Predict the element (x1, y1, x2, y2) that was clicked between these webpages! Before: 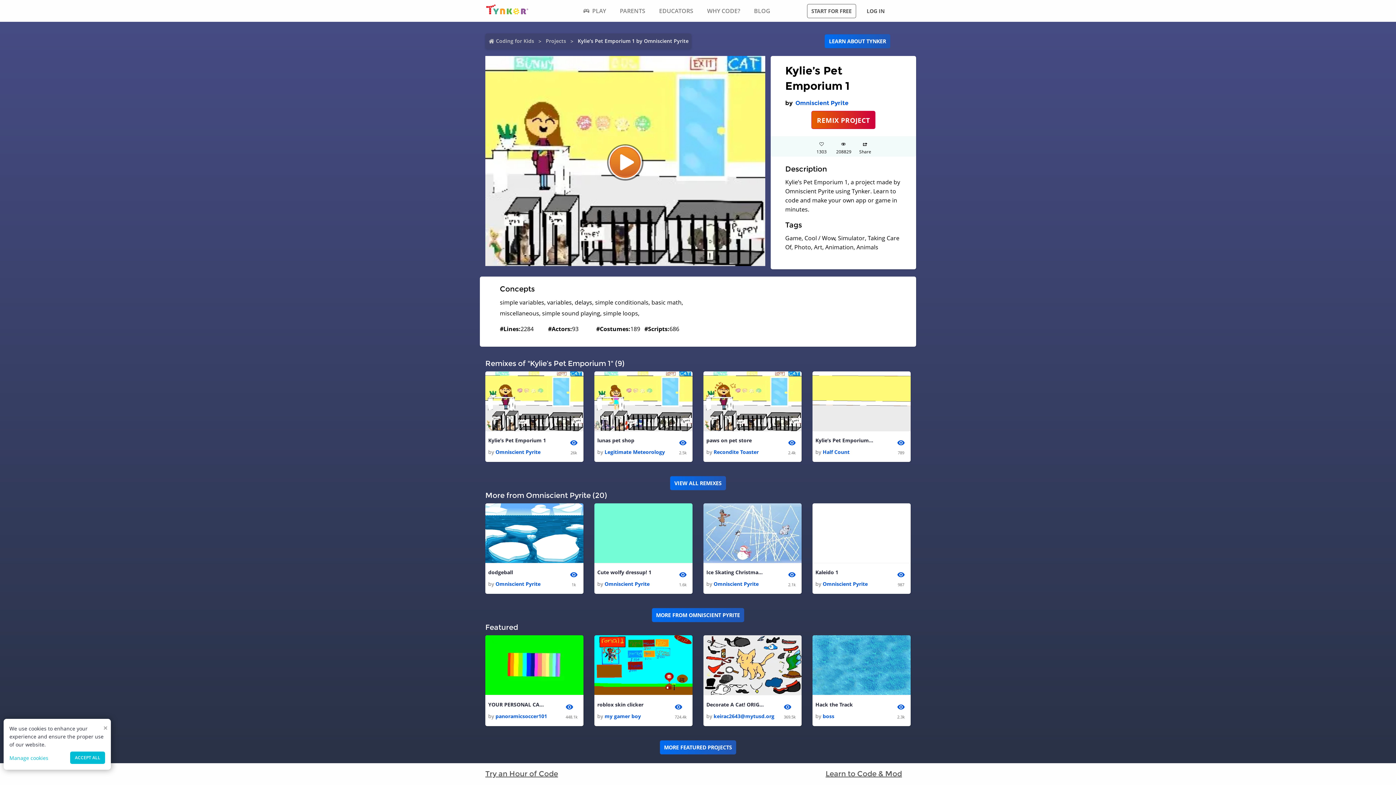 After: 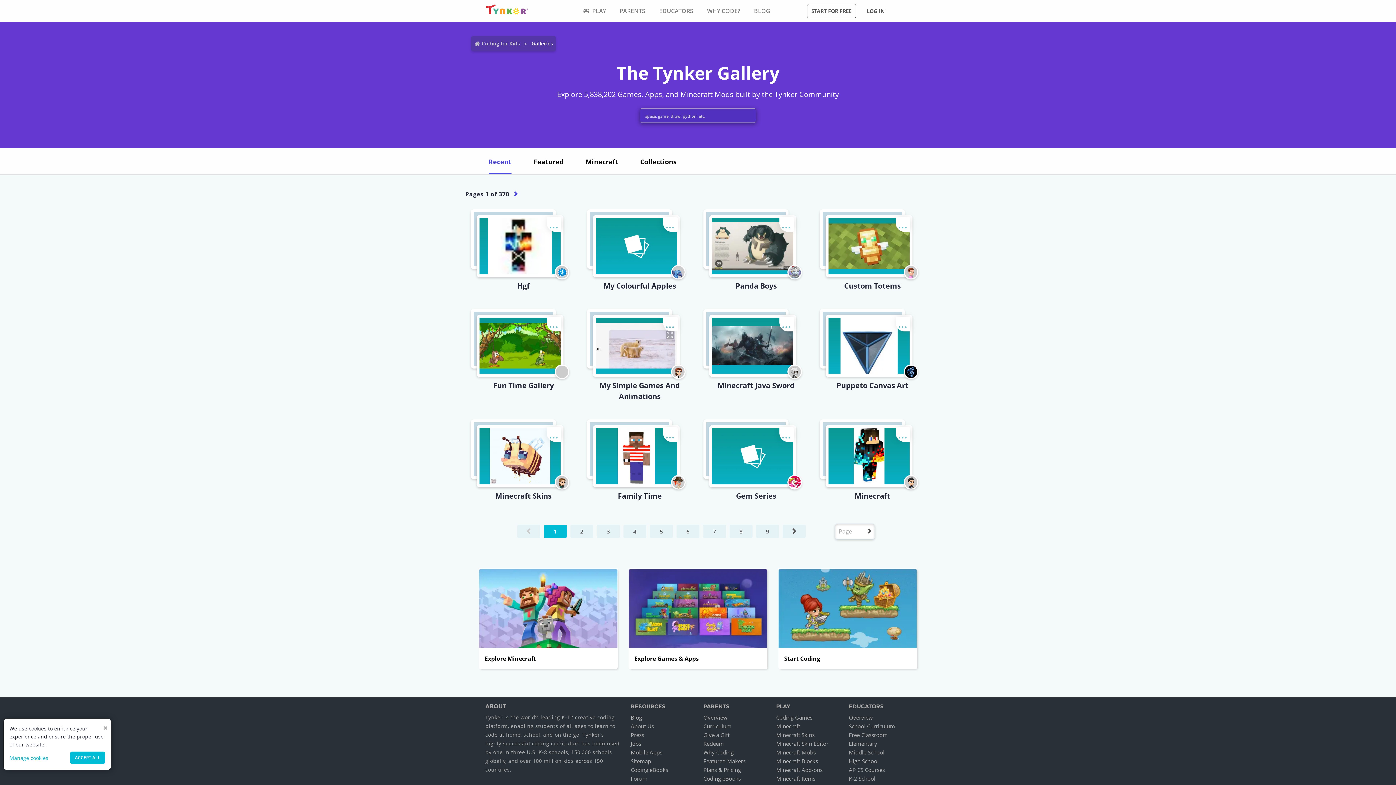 Action: label: Projects bbox: (545, 36, 566, 45)